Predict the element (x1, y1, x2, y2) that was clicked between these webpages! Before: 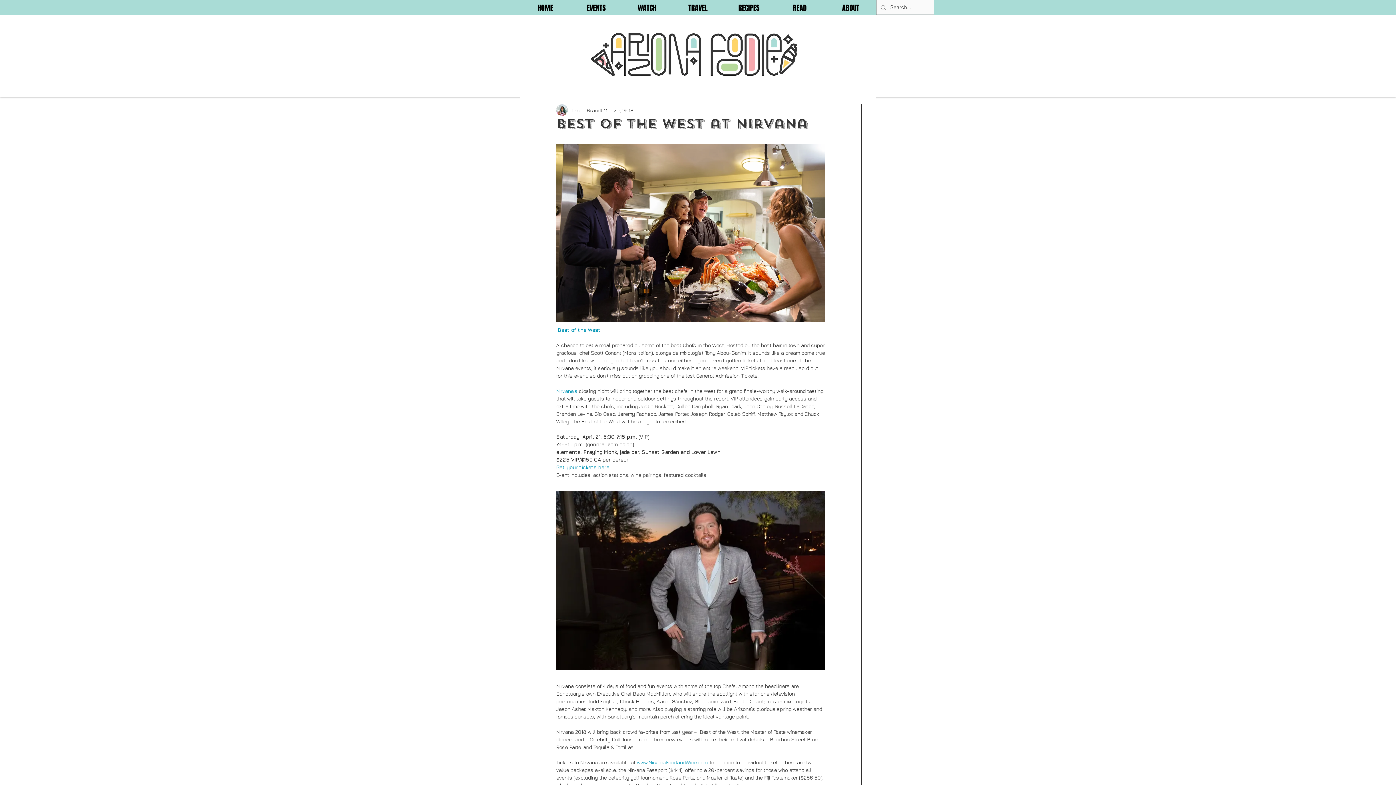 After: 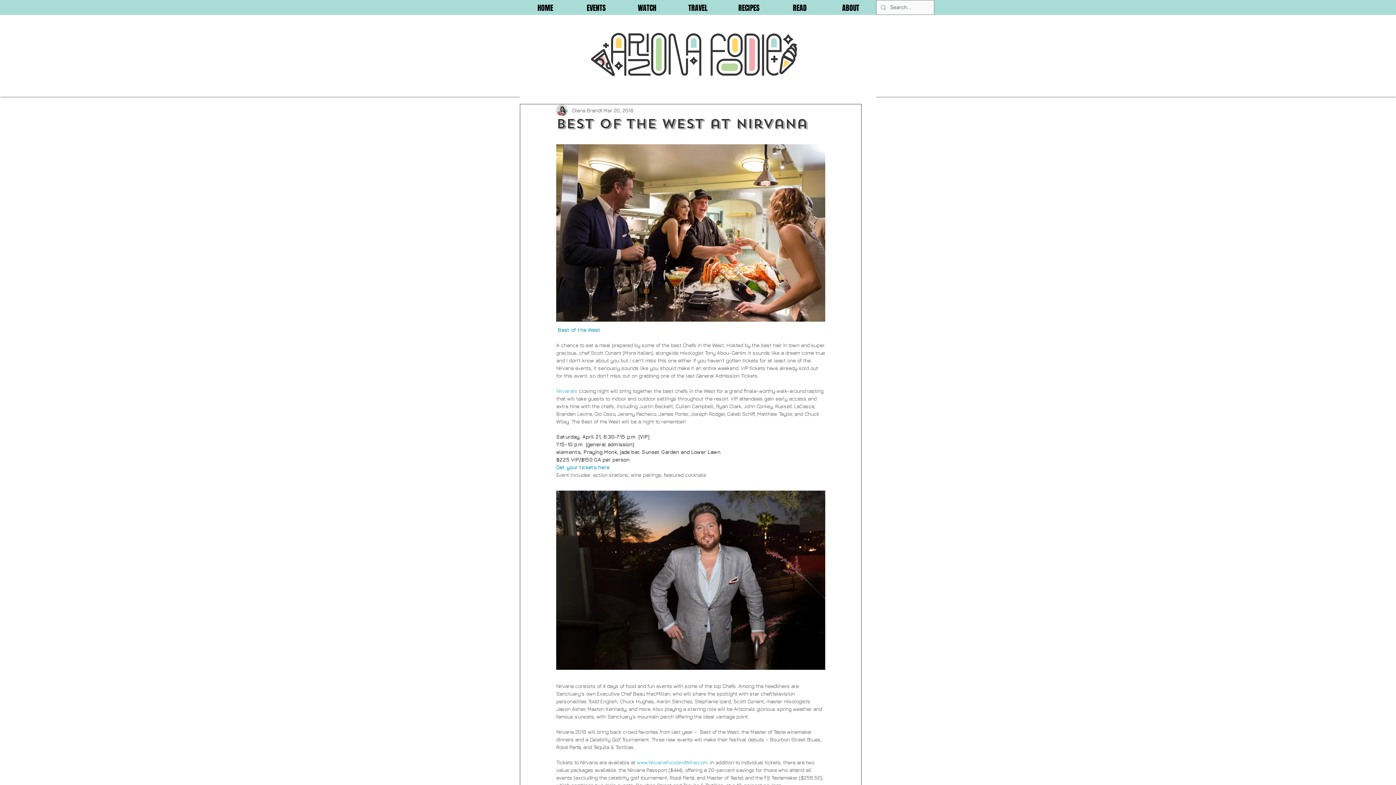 Action: bbox: (557, 327, 600, 333) label: Best of the West